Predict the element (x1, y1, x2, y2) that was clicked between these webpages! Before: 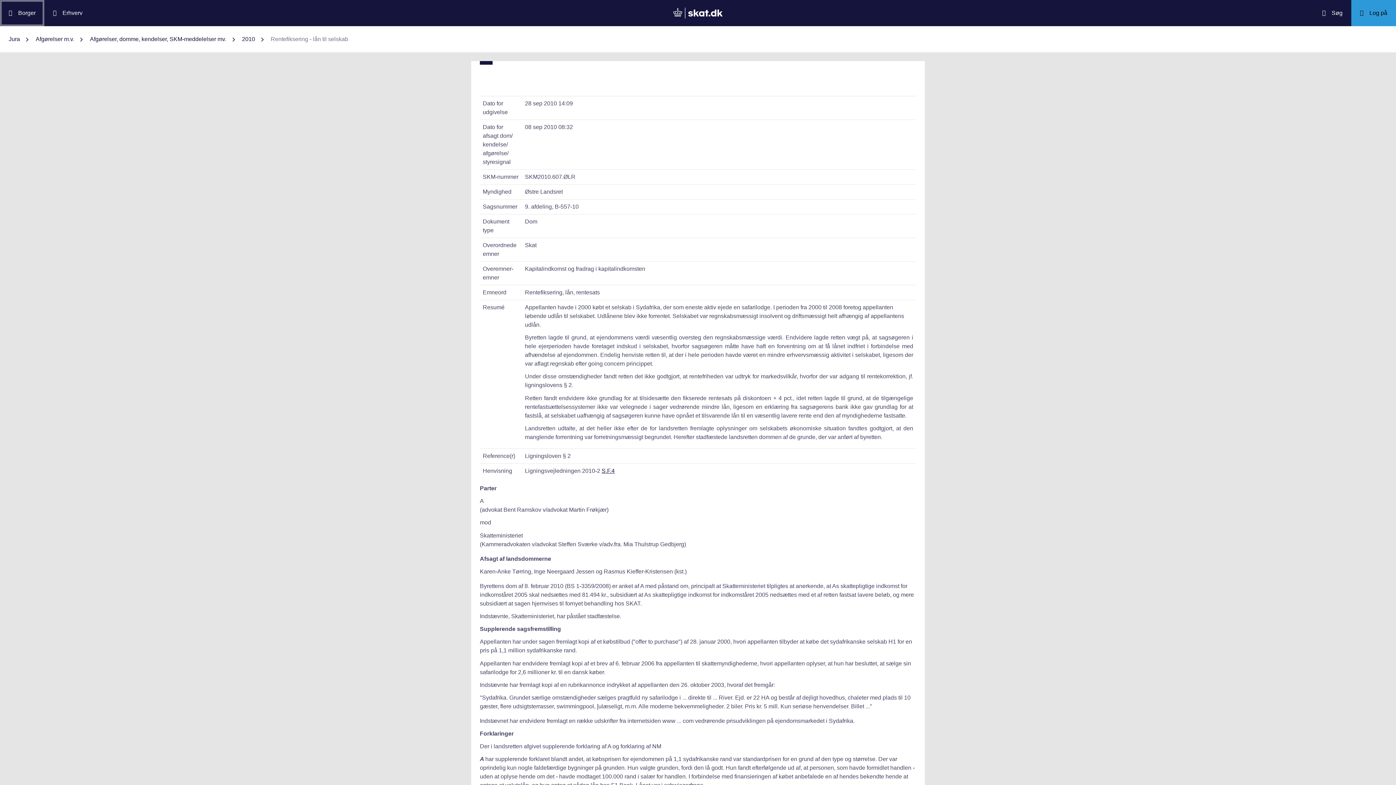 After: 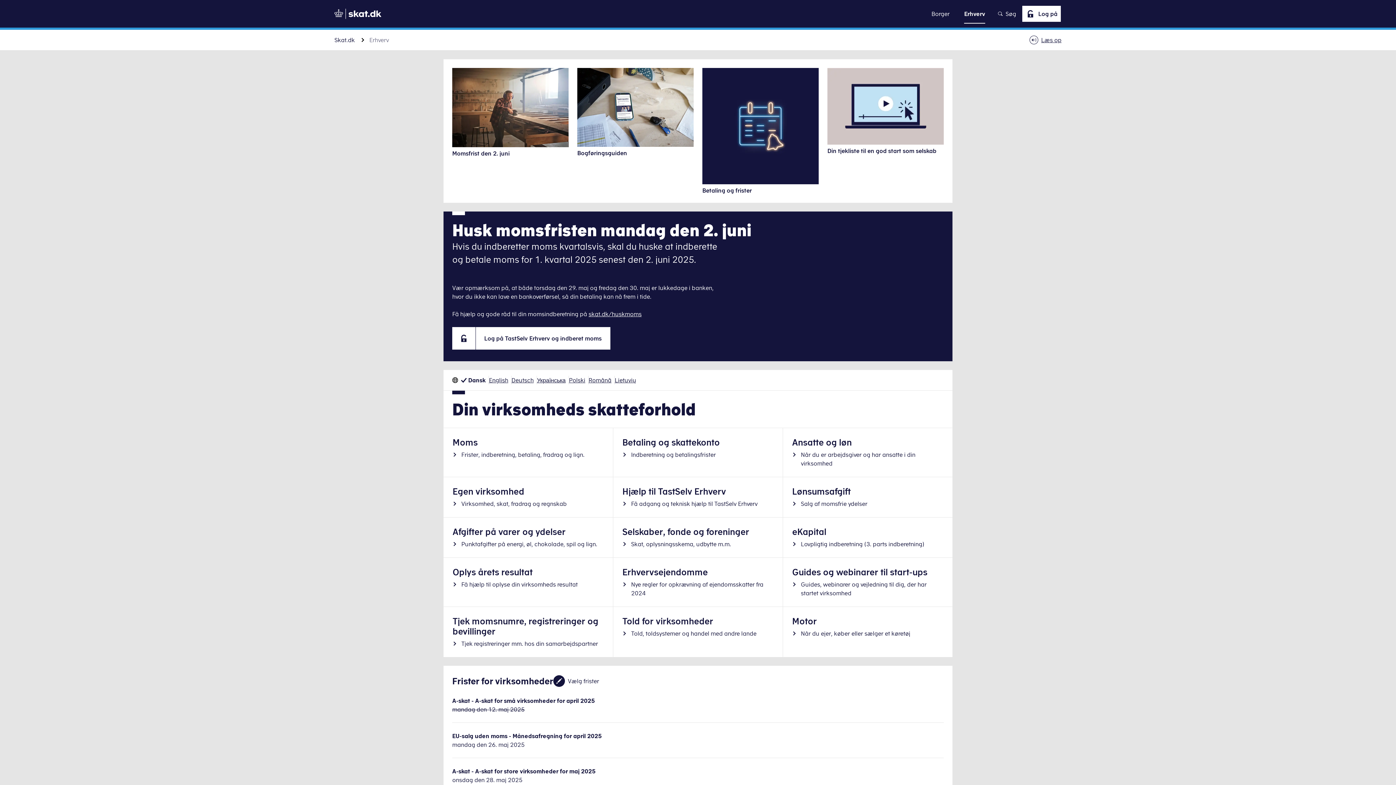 Action: bbox: (44, 0, 91, 26) label: Erhverv